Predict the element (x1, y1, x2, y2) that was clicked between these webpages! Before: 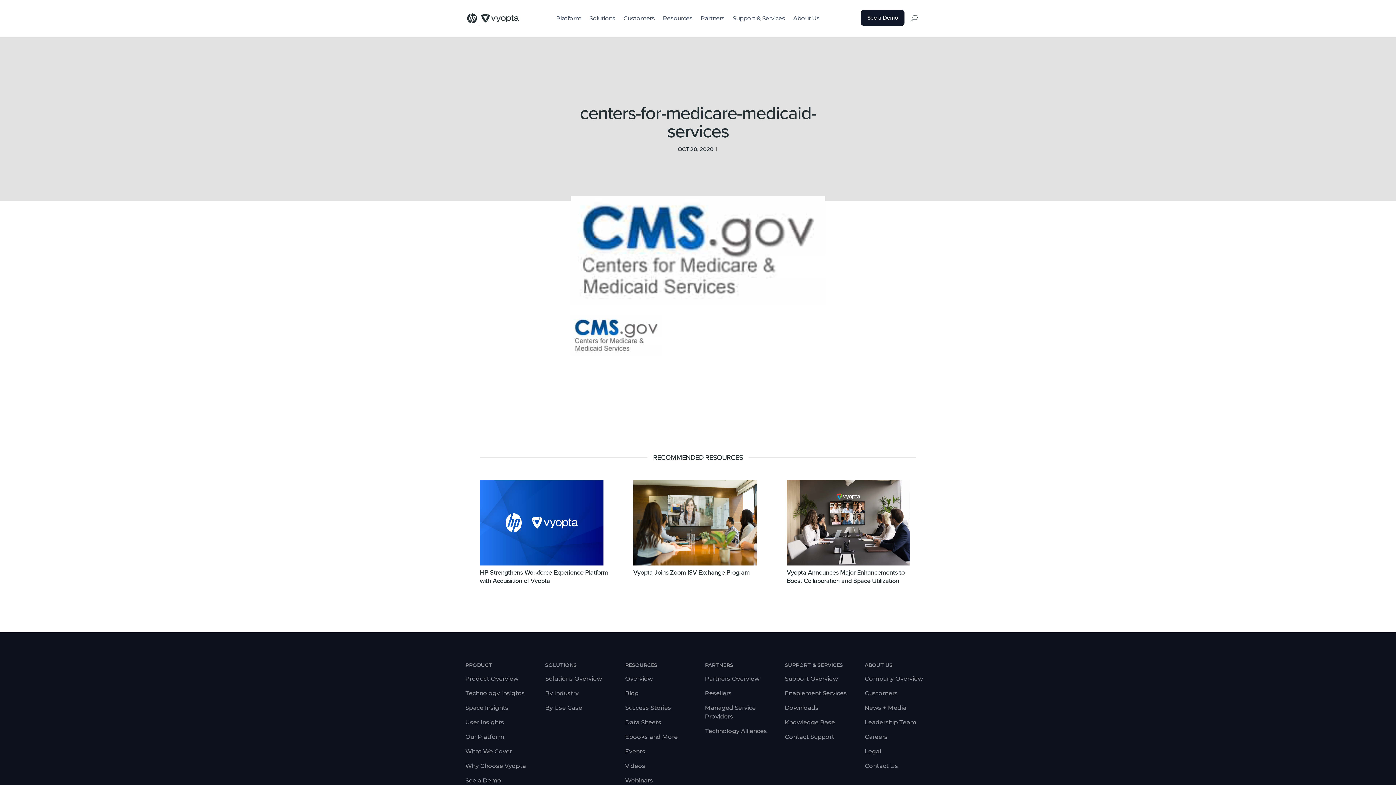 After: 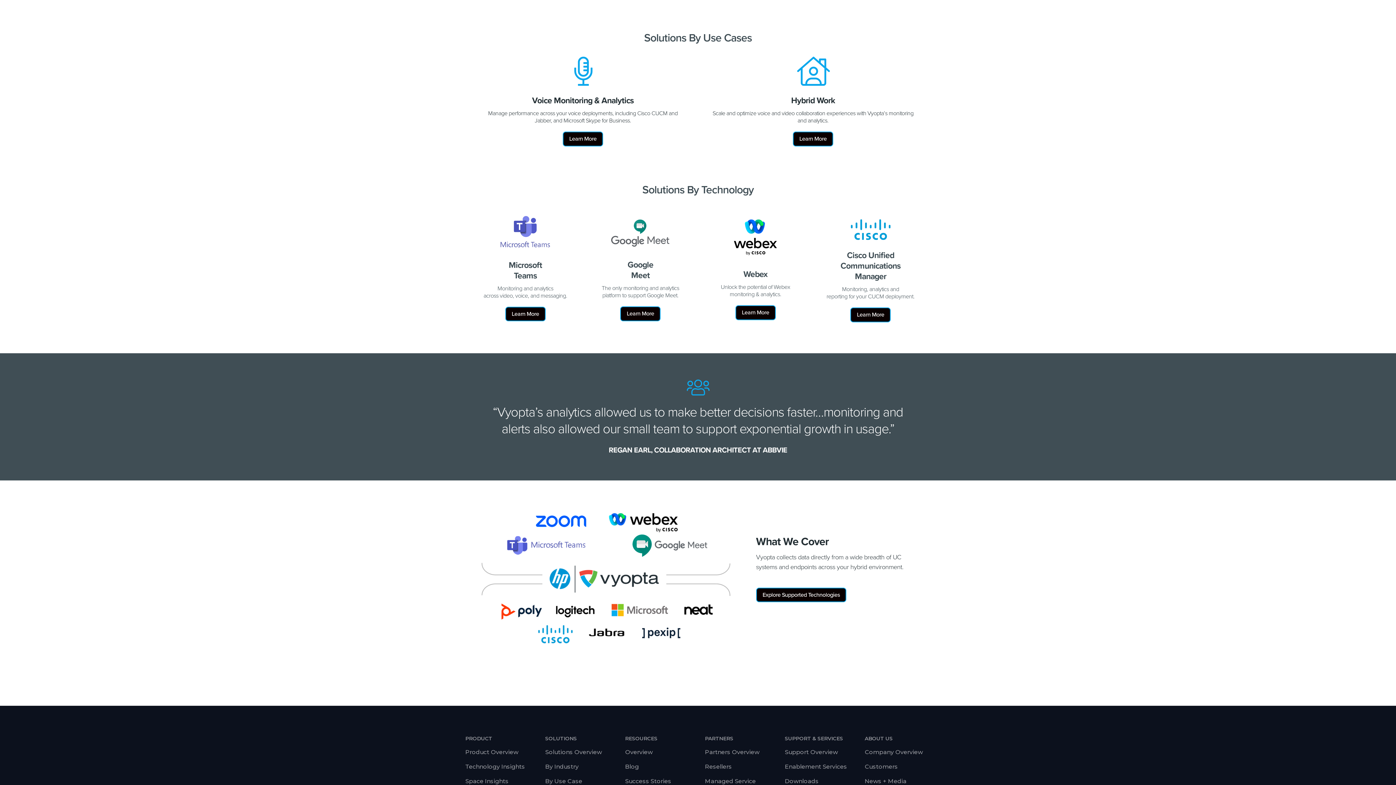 Action: label: By Use Case bbox: (545, 704, 582, 711)